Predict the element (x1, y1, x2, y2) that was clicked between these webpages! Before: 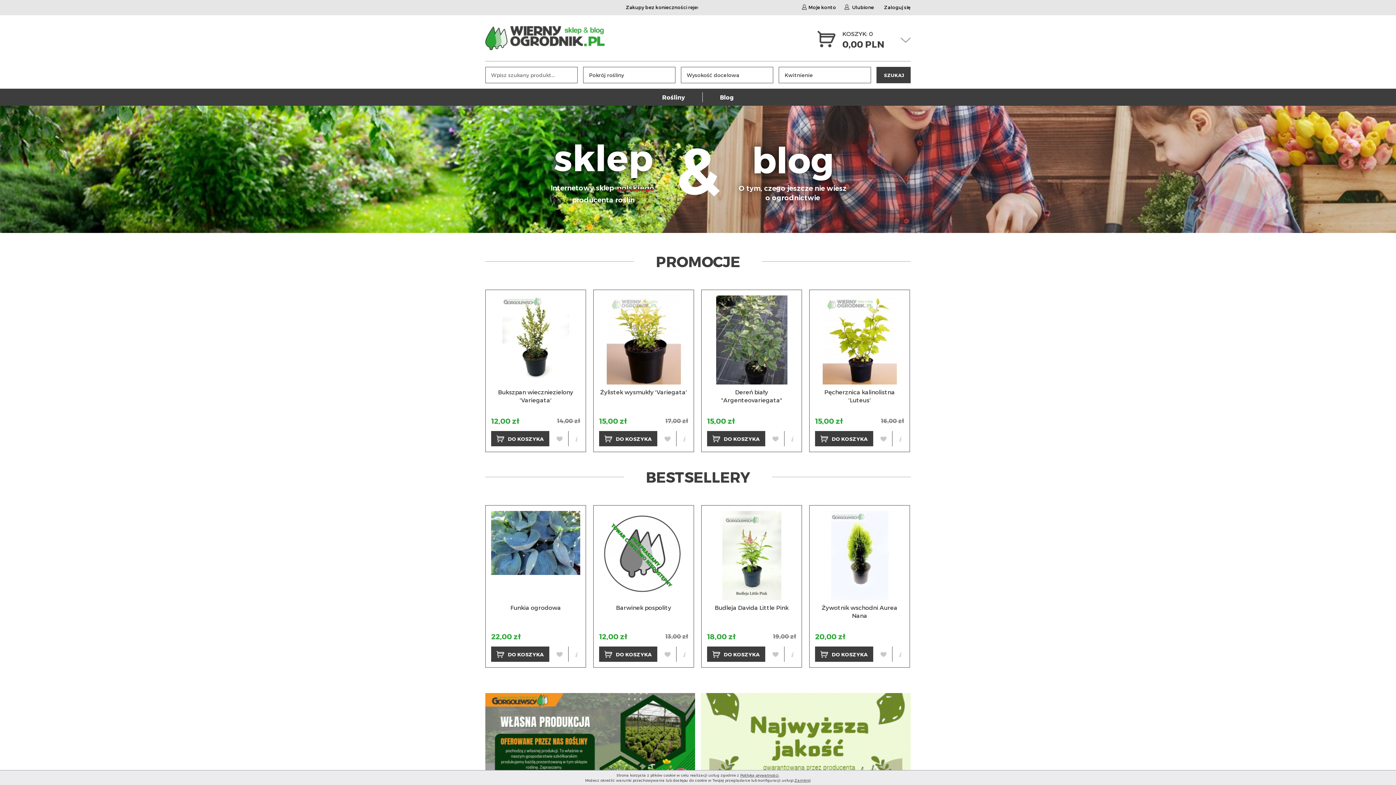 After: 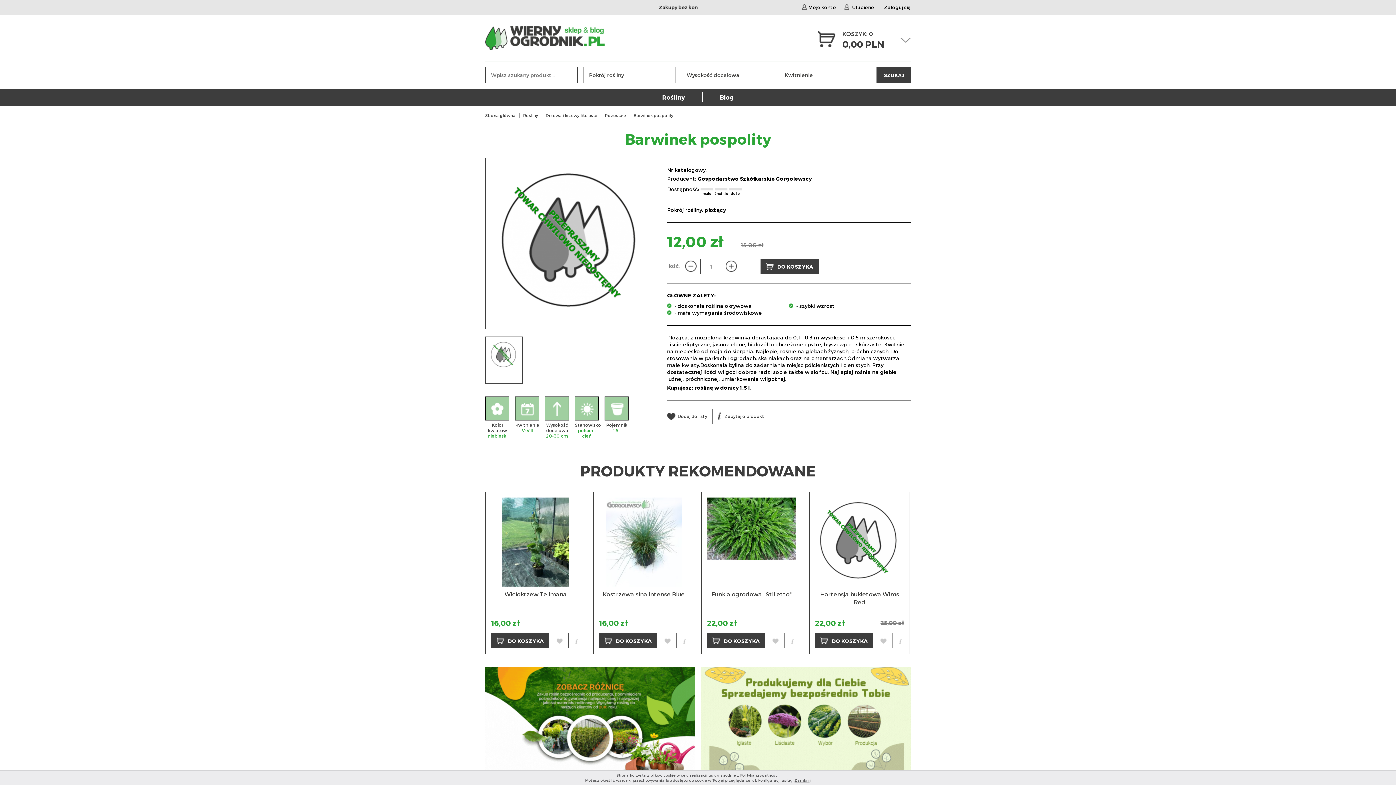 Action: bbox: (681, 652, 688, 657)